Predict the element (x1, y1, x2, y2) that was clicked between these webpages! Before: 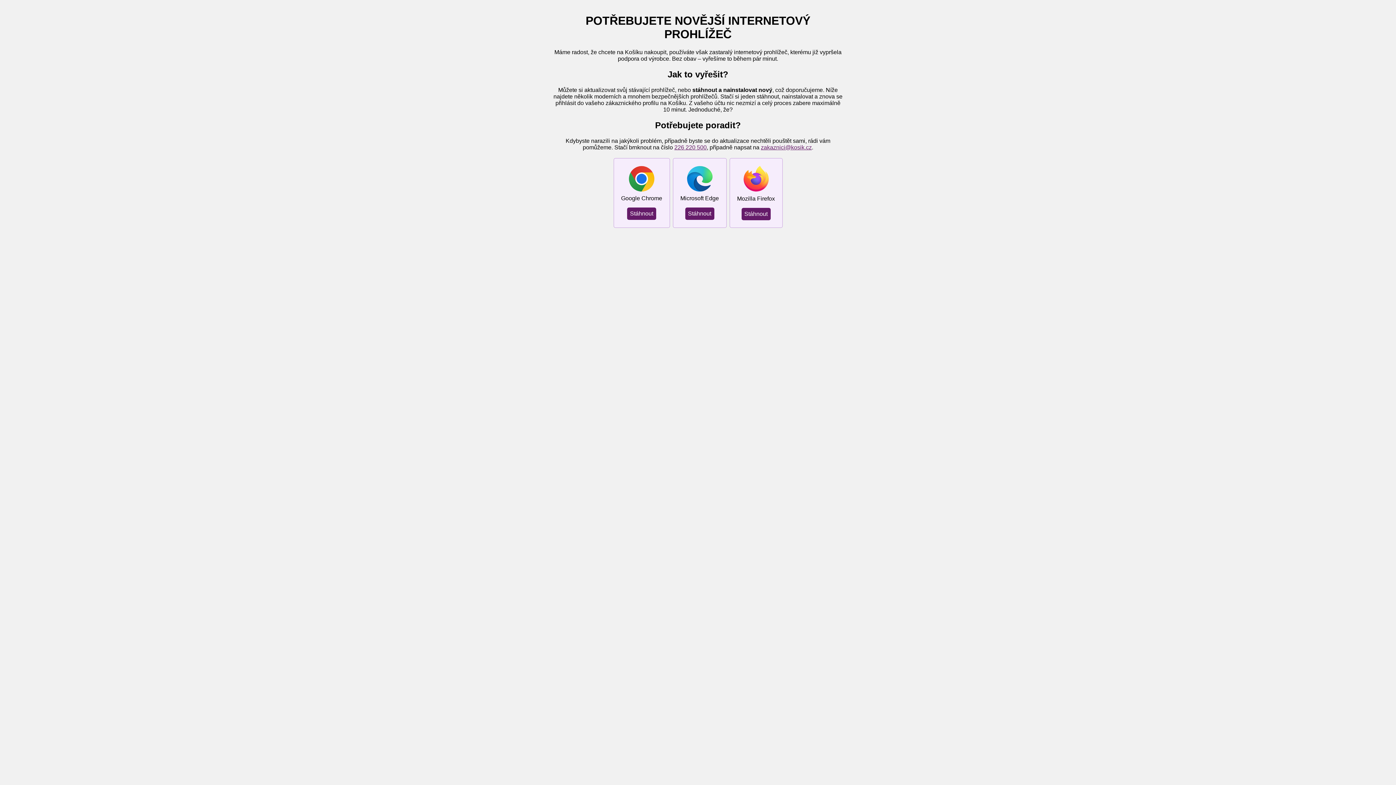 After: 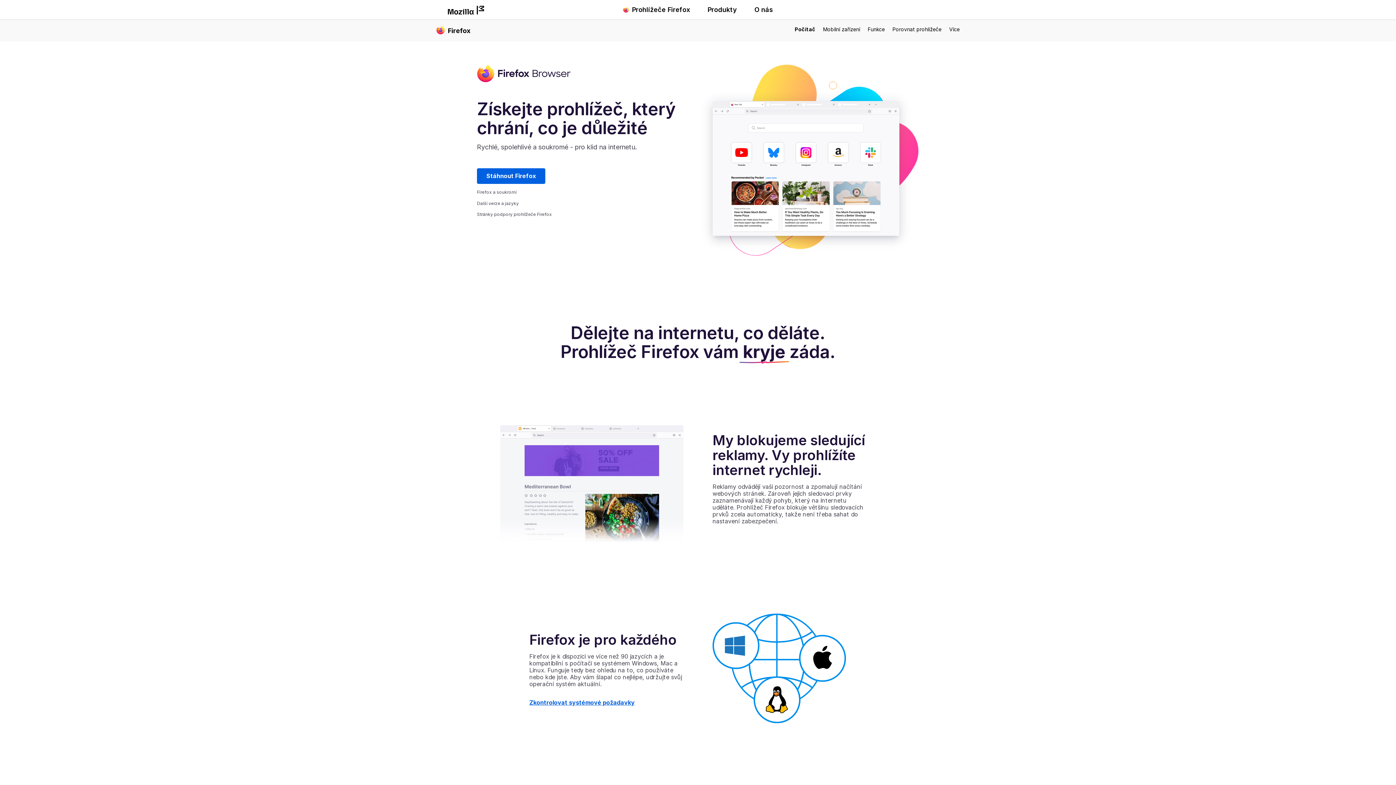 Action: label: Stáhnout bbox: (741, 207, 770, 220)